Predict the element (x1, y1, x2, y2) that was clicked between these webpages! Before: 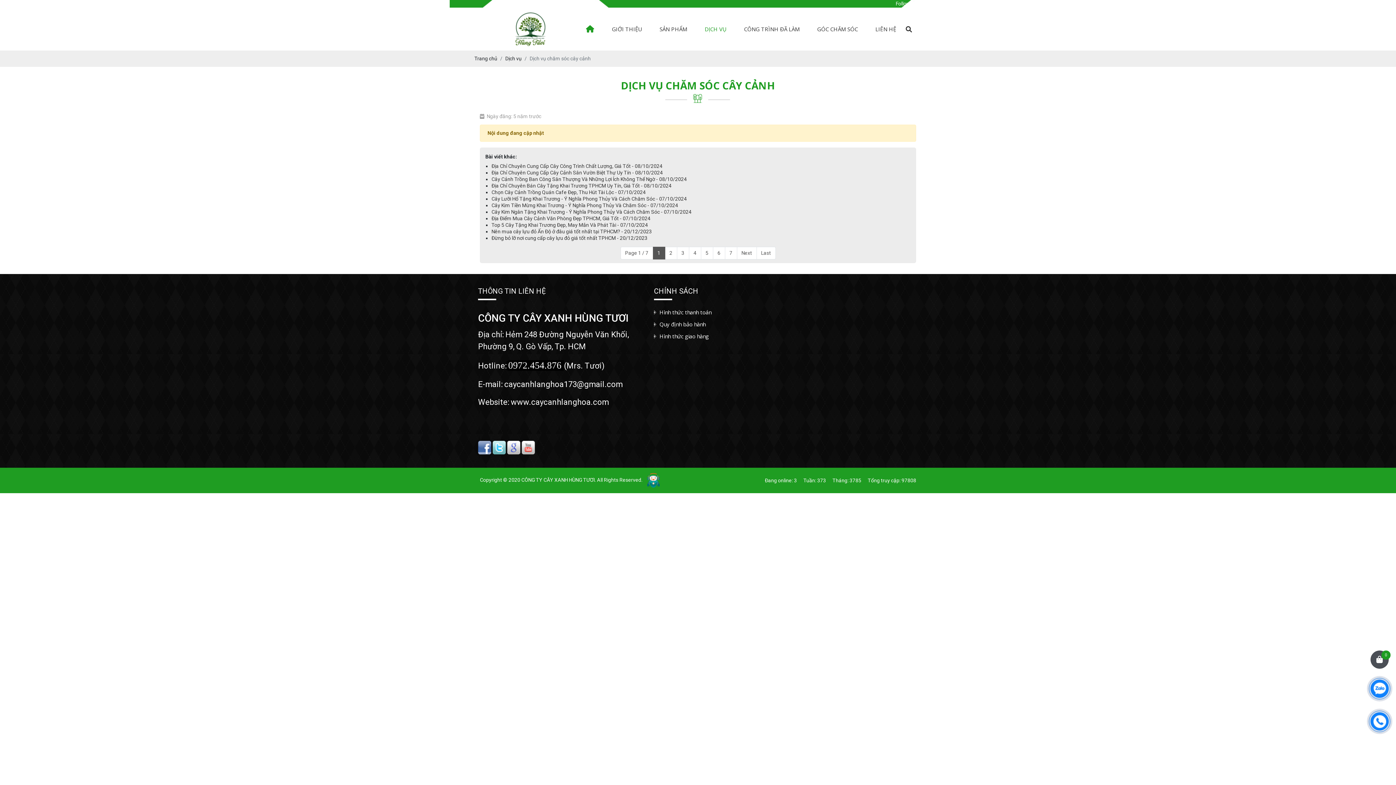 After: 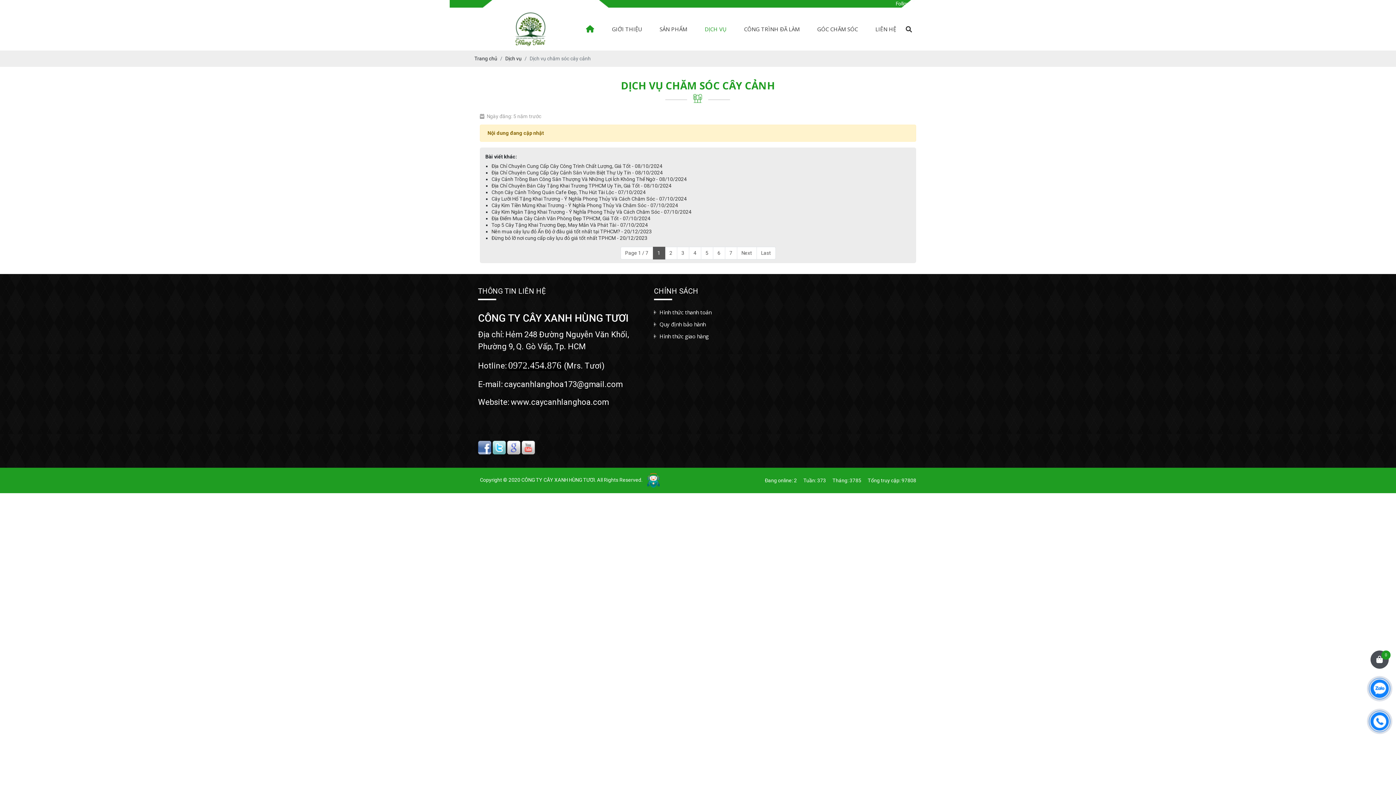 Action: label: Dịch vụ chăm sóc cây cảnh bbox: (529, 55, 590, 61)